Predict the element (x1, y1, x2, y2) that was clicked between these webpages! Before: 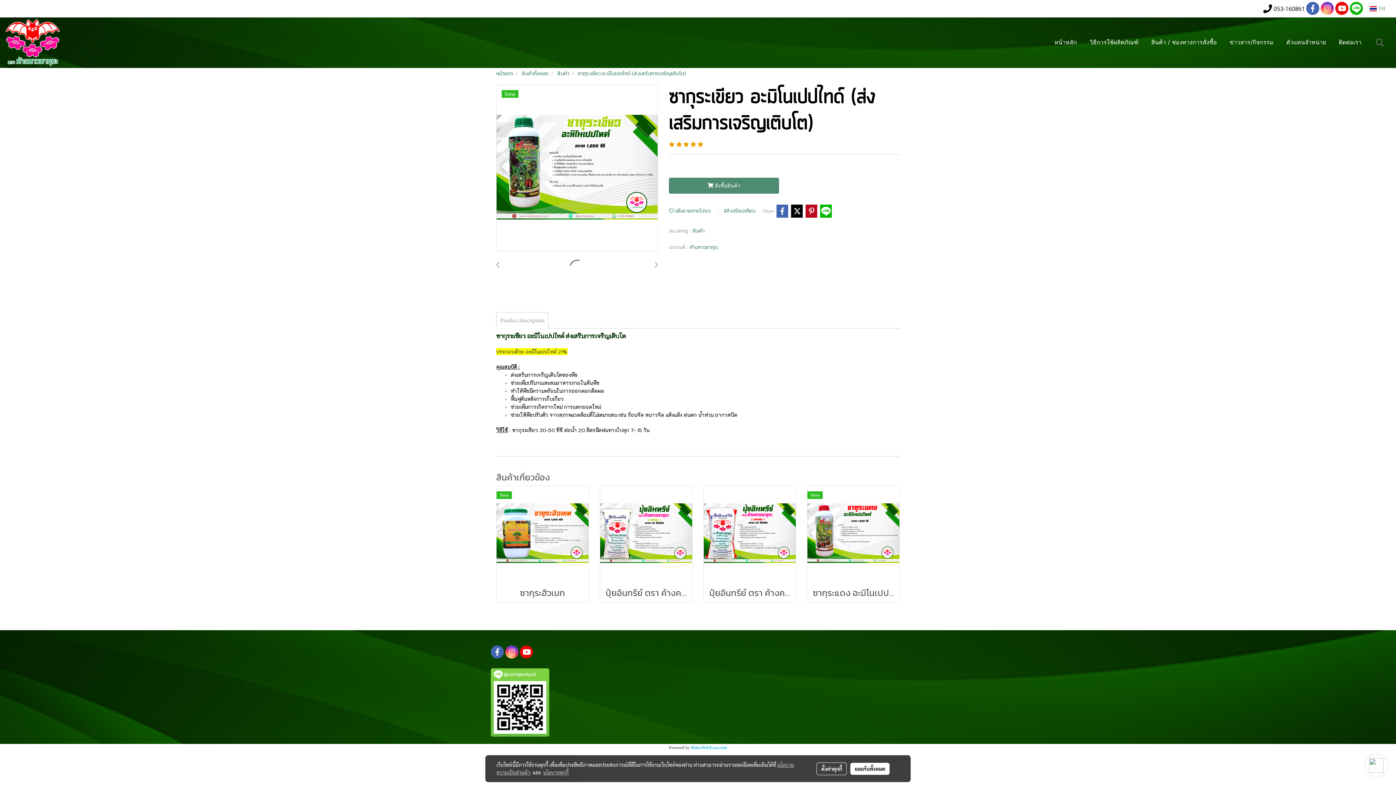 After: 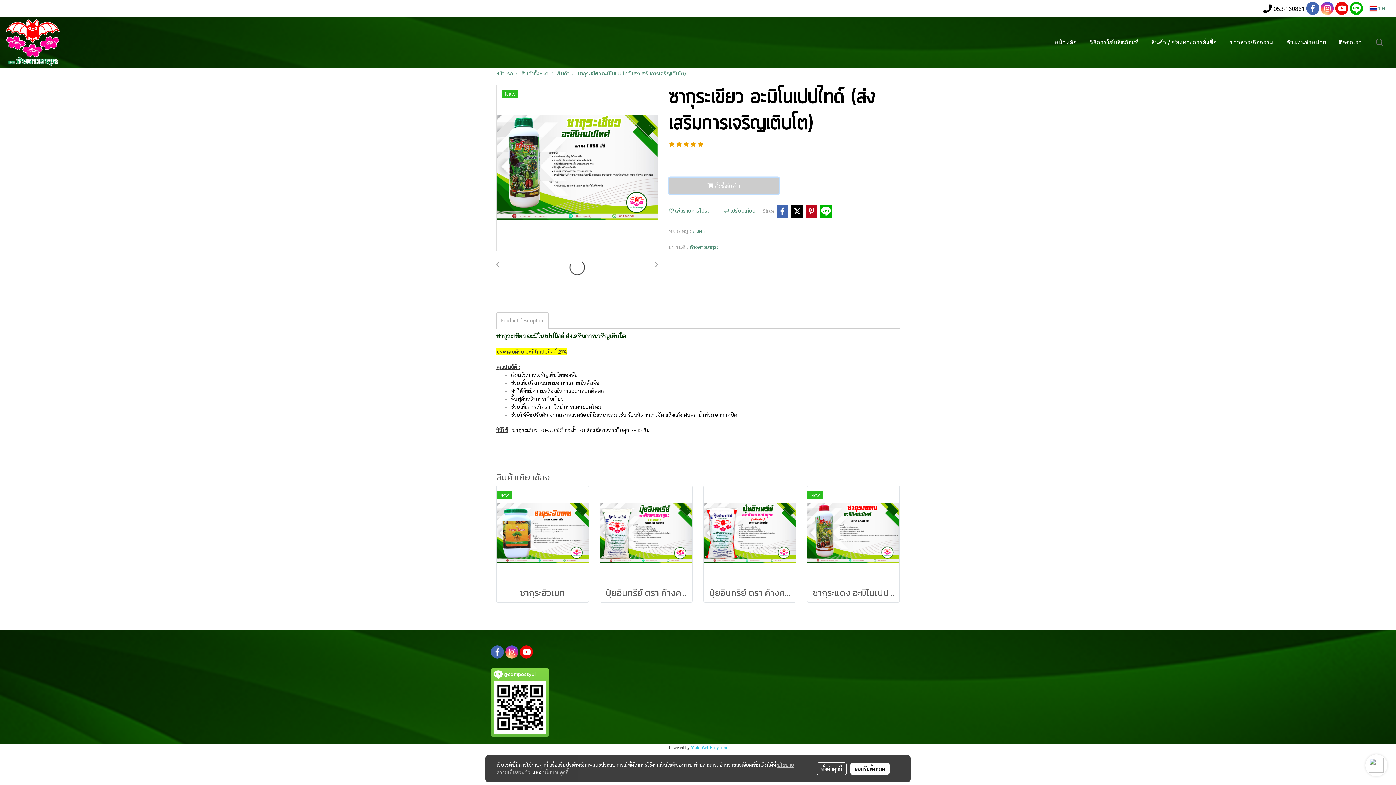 Action: bbox: (669, 177, 779, 193) label:  สั่งซื้อสินค้า